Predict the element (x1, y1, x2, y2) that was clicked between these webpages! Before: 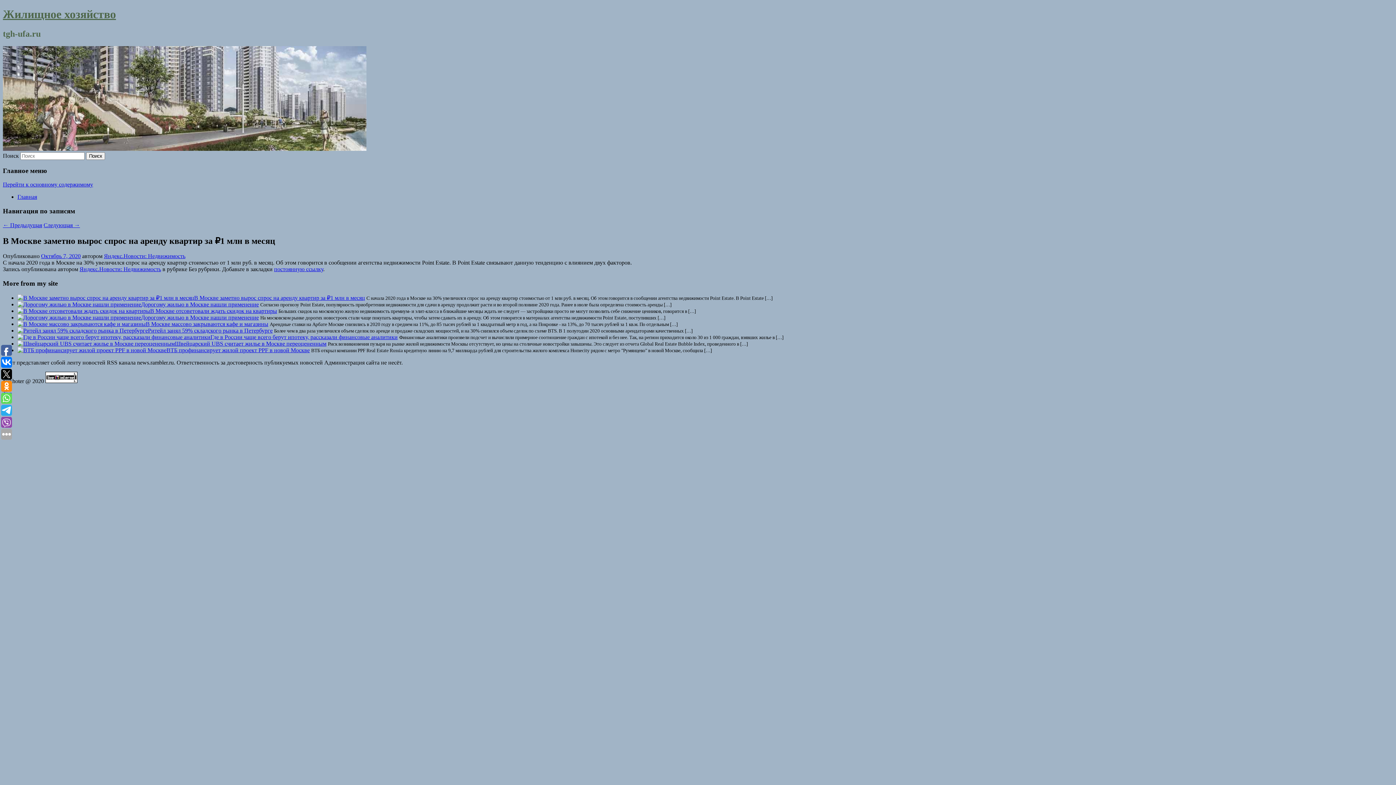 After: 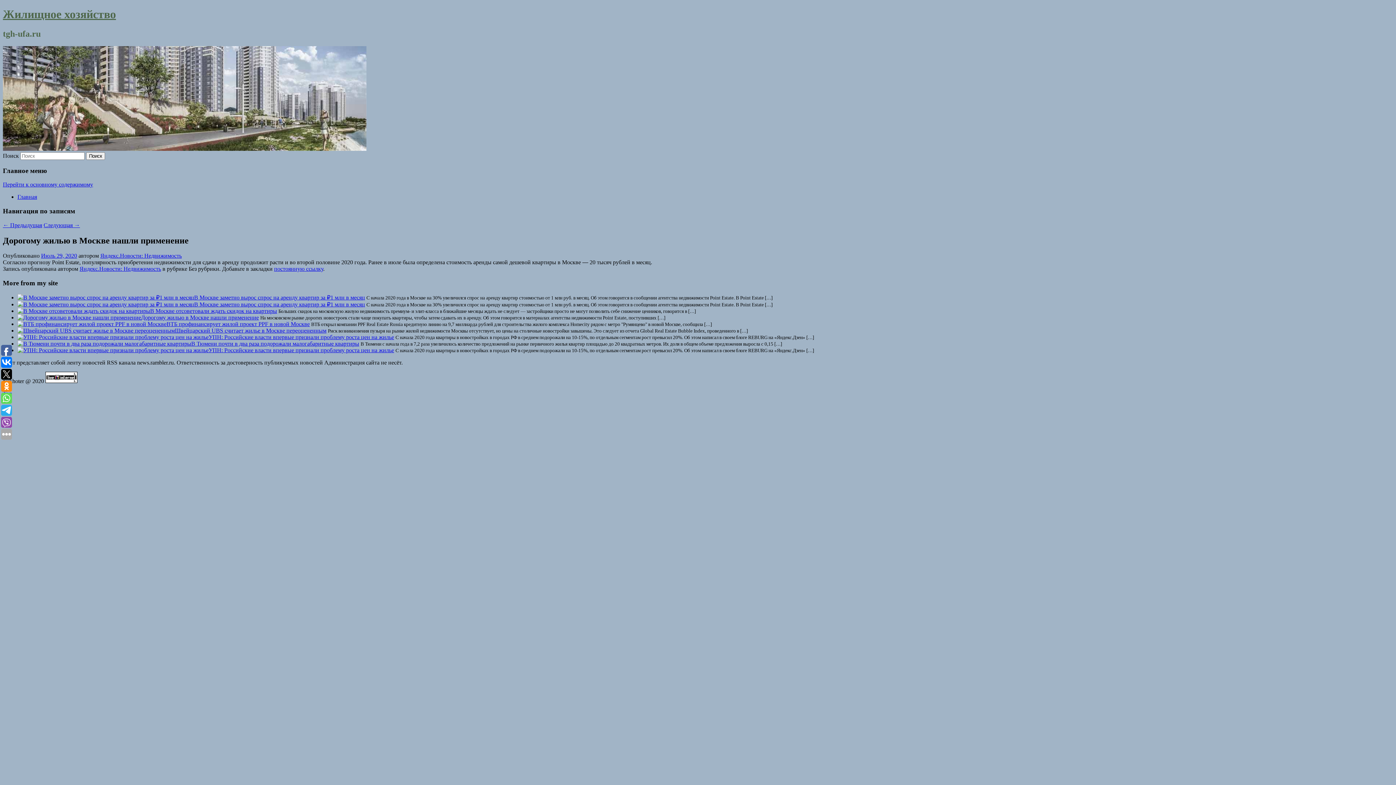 Action: bbox: (17, 301, 141, 307)